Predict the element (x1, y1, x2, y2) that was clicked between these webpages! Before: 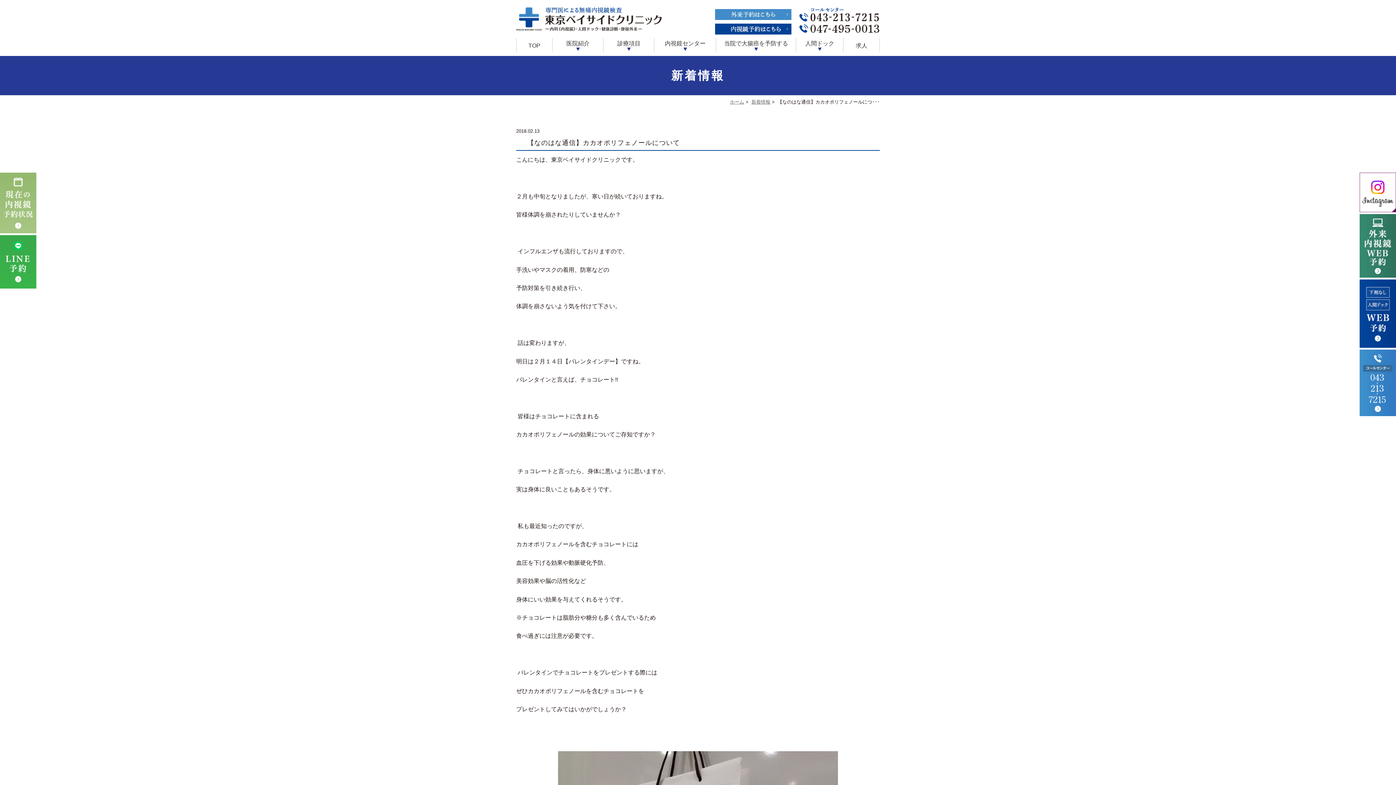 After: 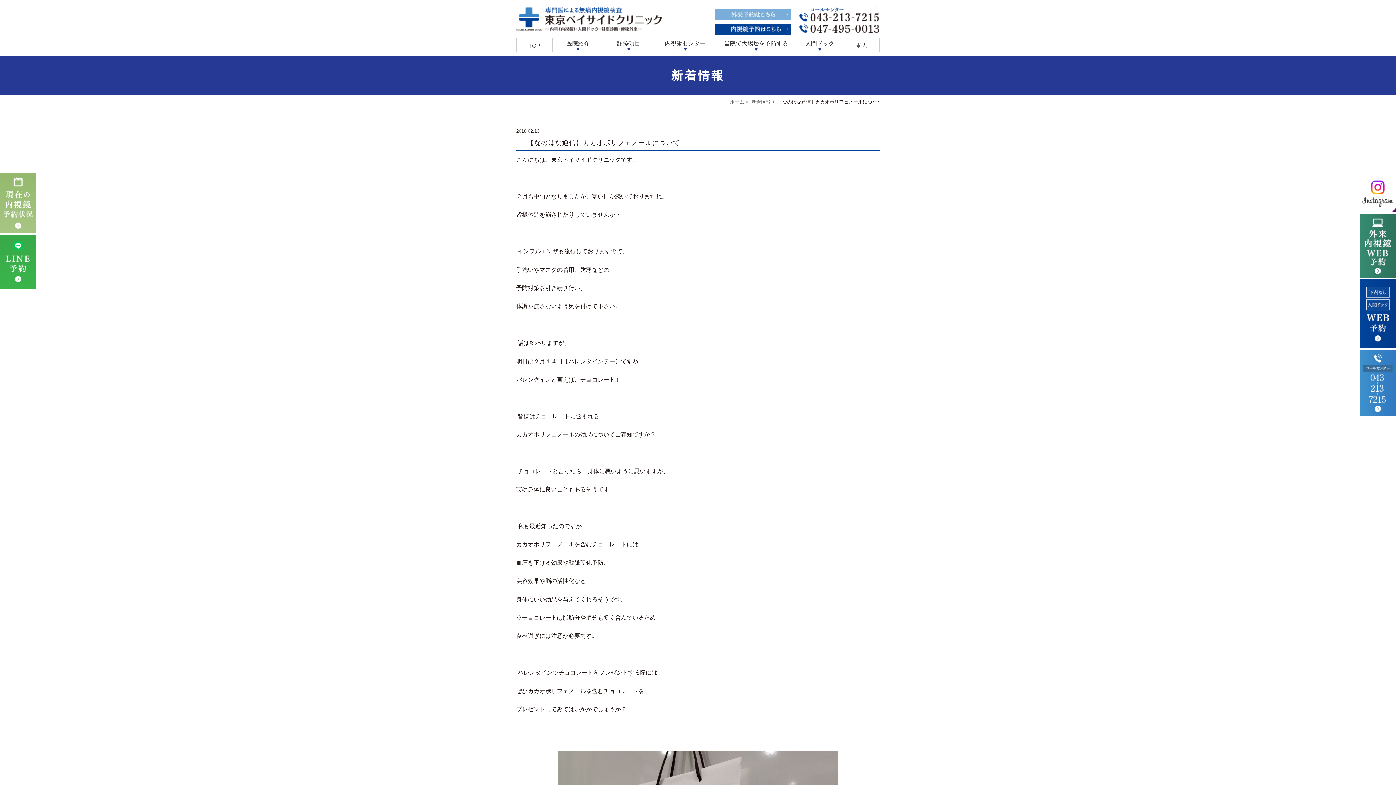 Action: bbox: (715, 9, 791, 20)